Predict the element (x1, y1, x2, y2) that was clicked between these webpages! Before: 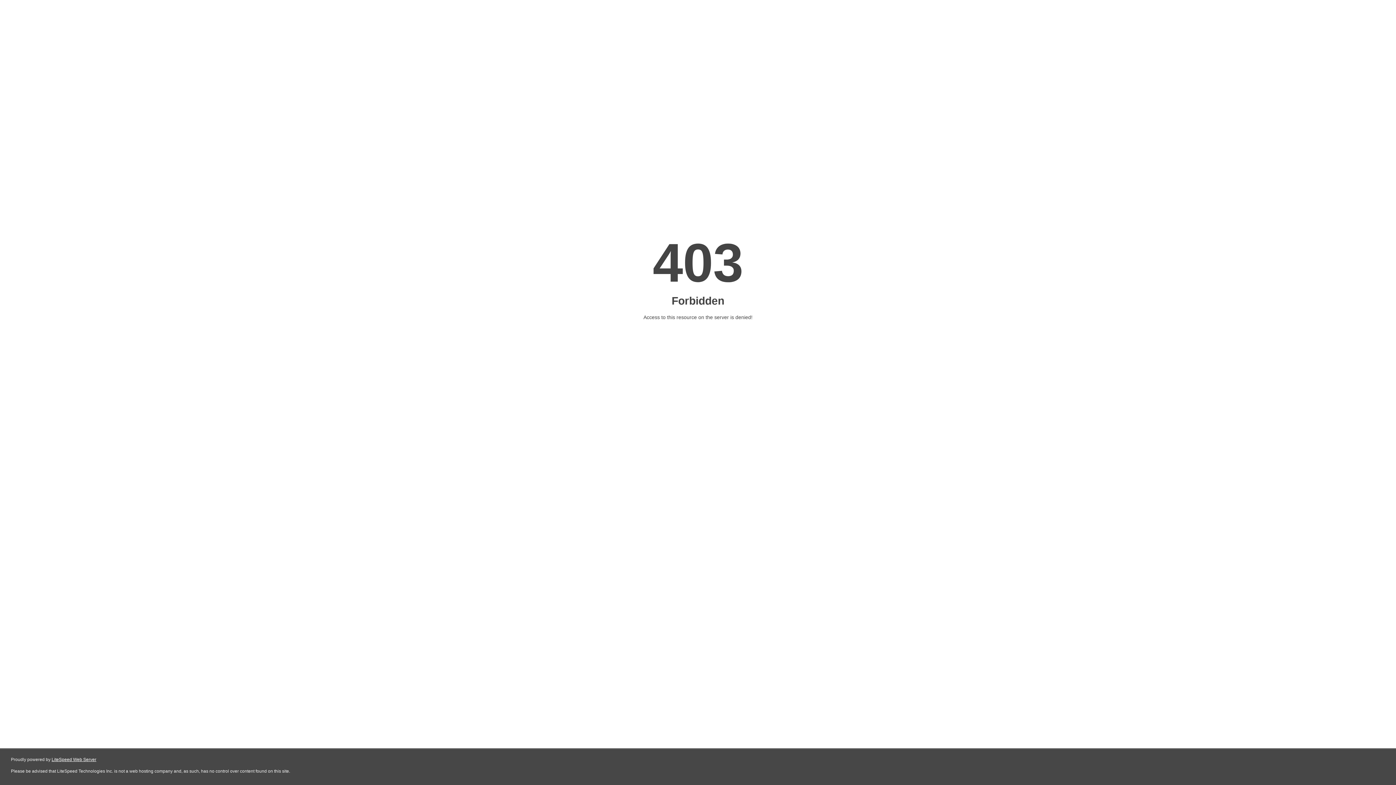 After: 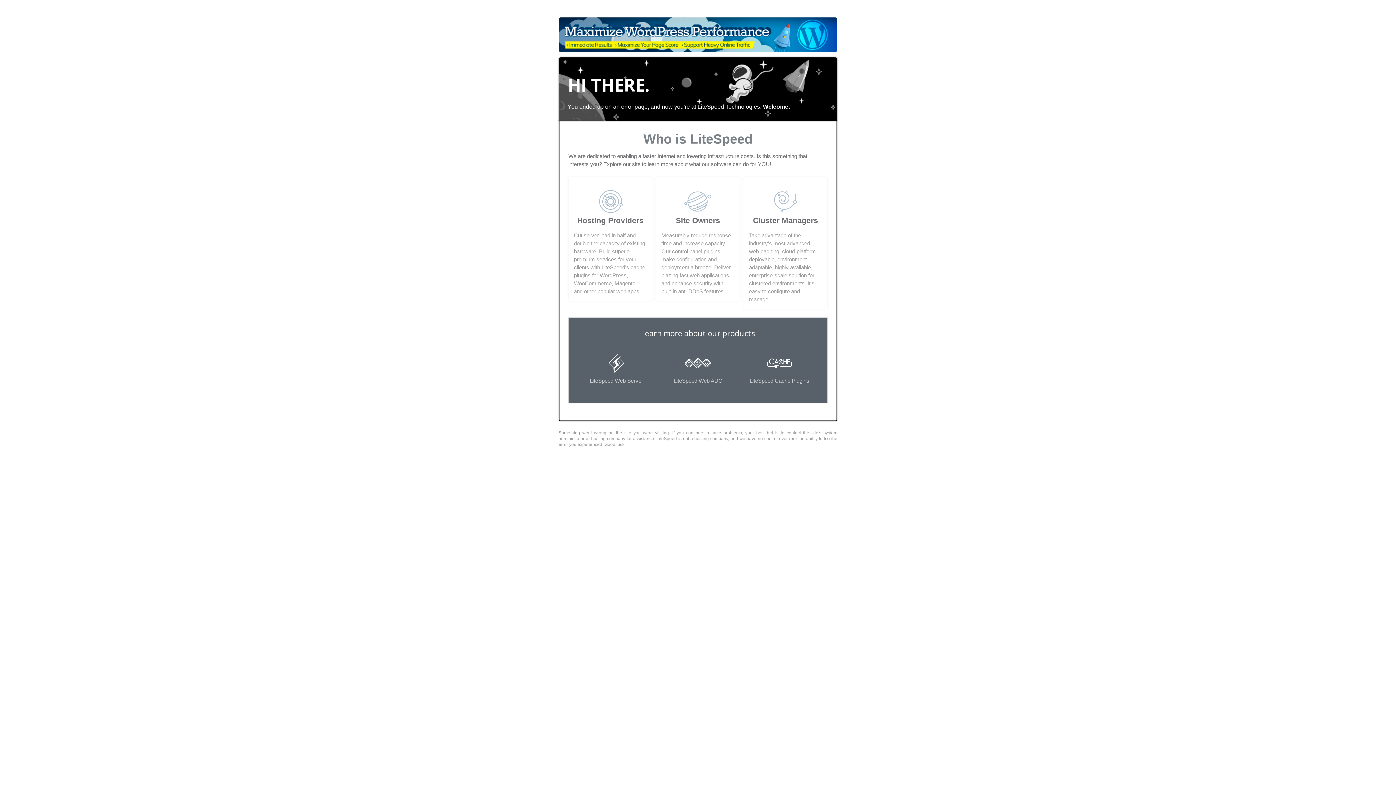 Action: bbox: (51, 757, 96, 762) label: LiteSpeed Web Server